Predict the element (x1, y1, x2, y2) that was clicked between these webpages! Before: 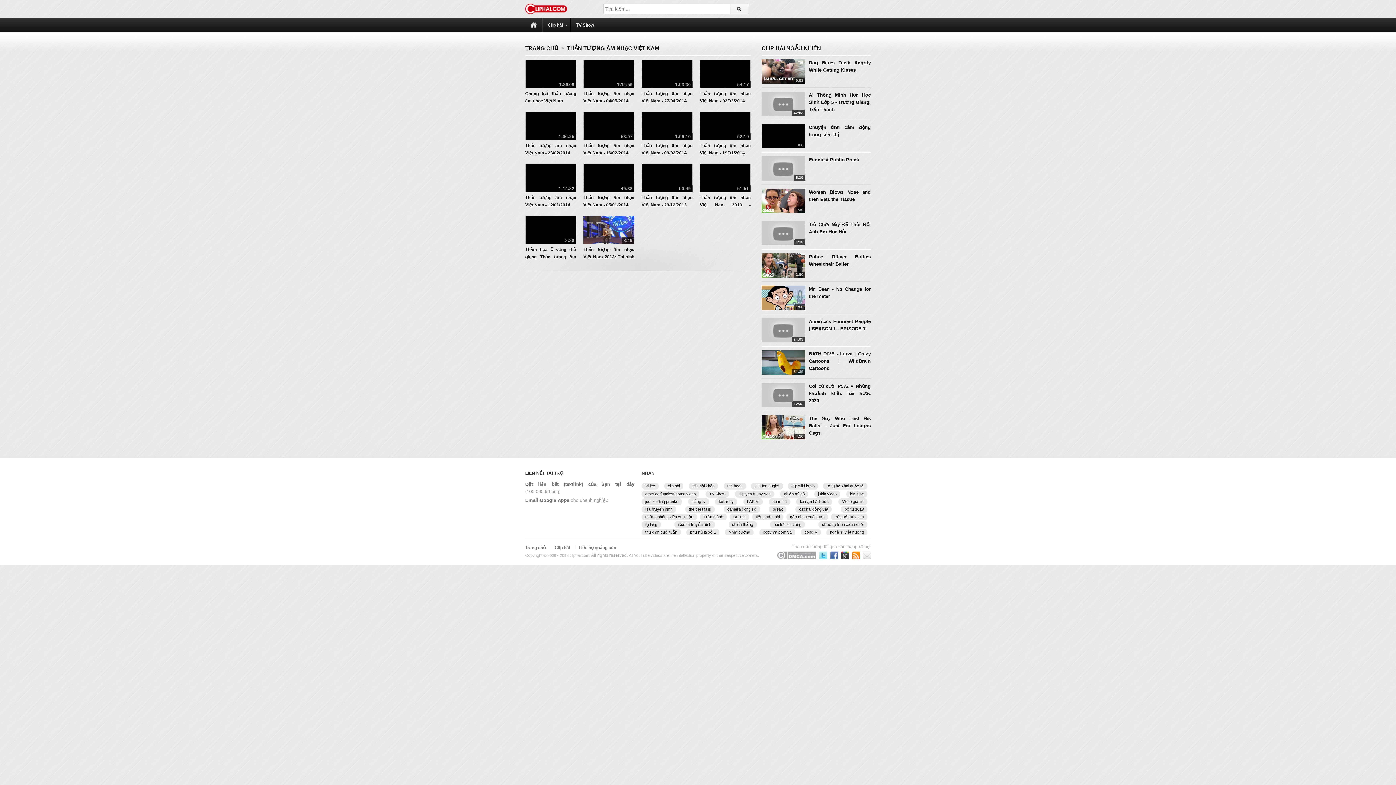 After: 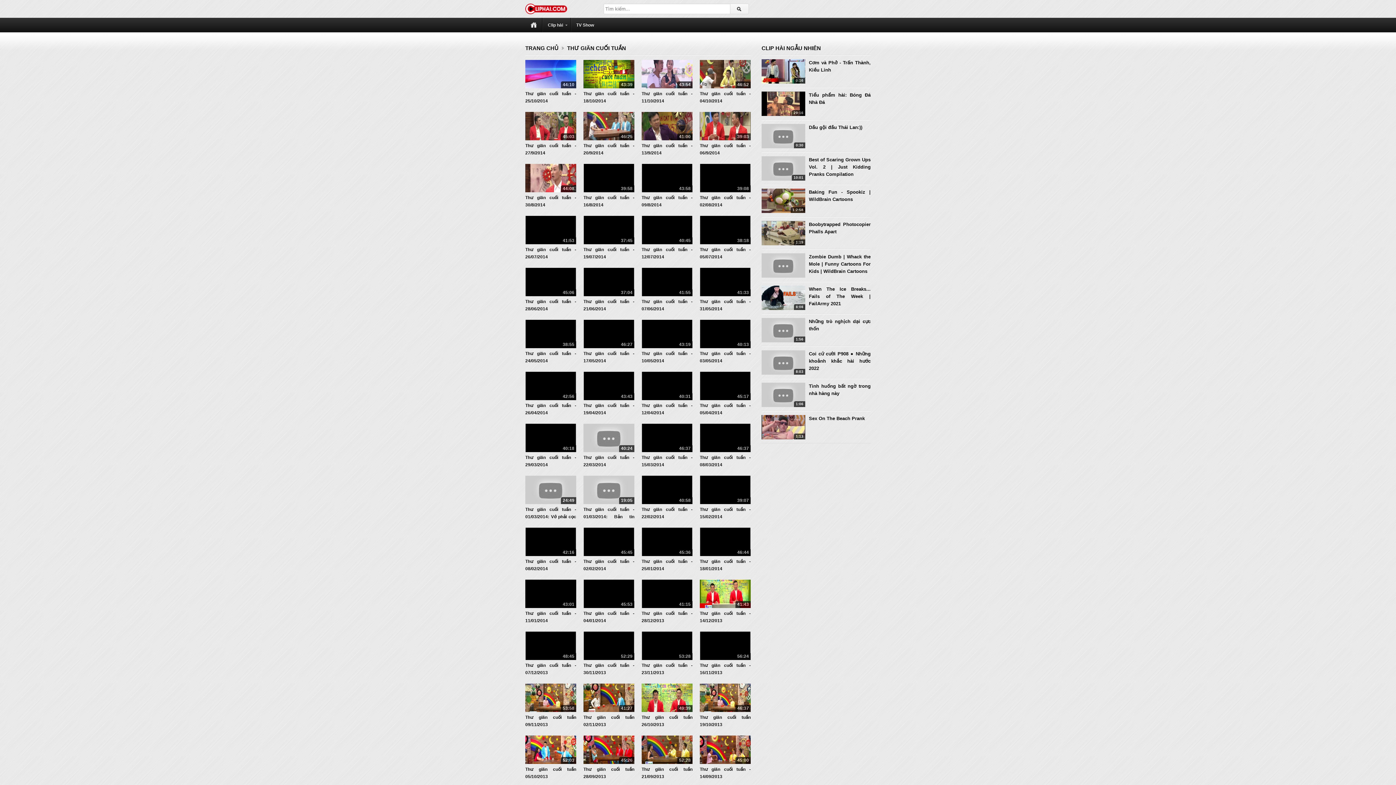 Action: bbox: (641, 529, 681, 536) label: thư giãn cuối tuần